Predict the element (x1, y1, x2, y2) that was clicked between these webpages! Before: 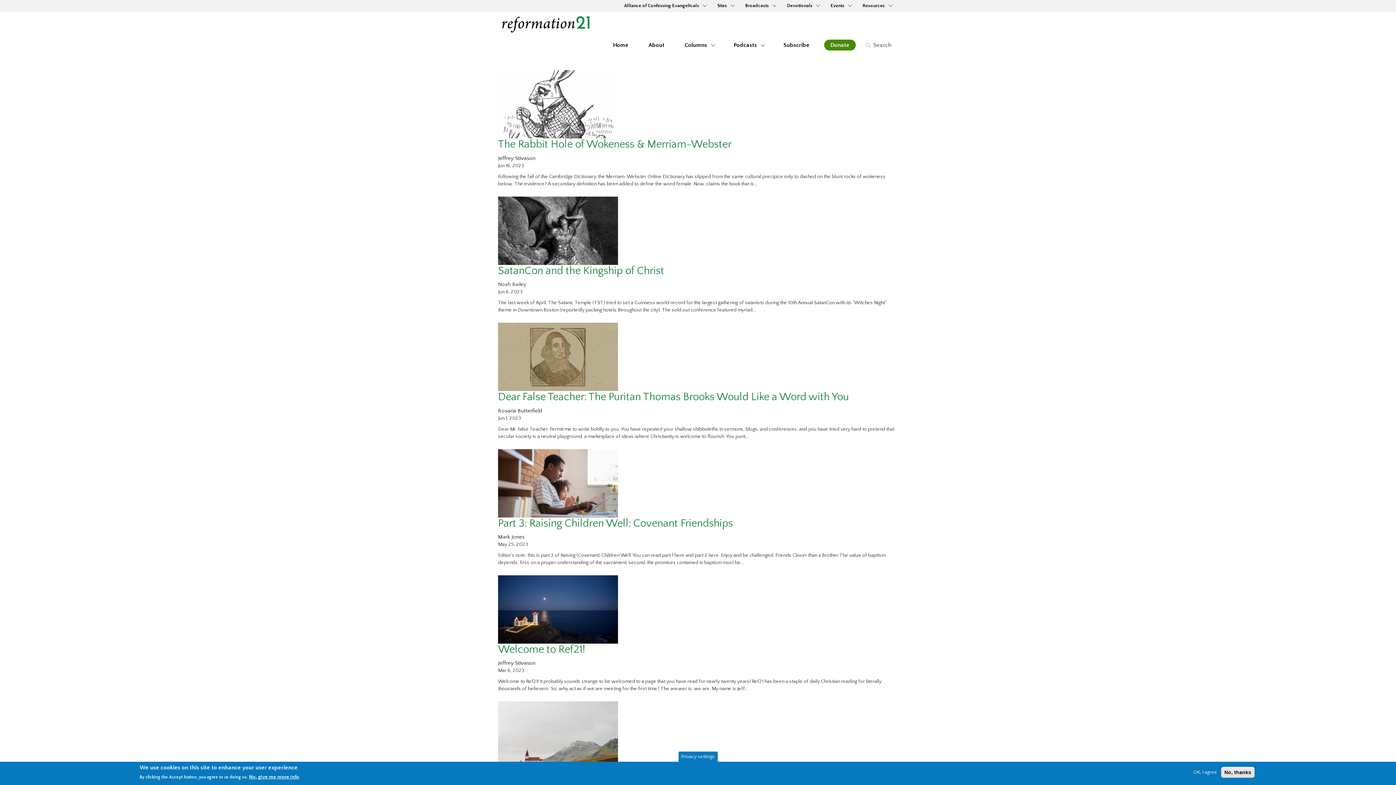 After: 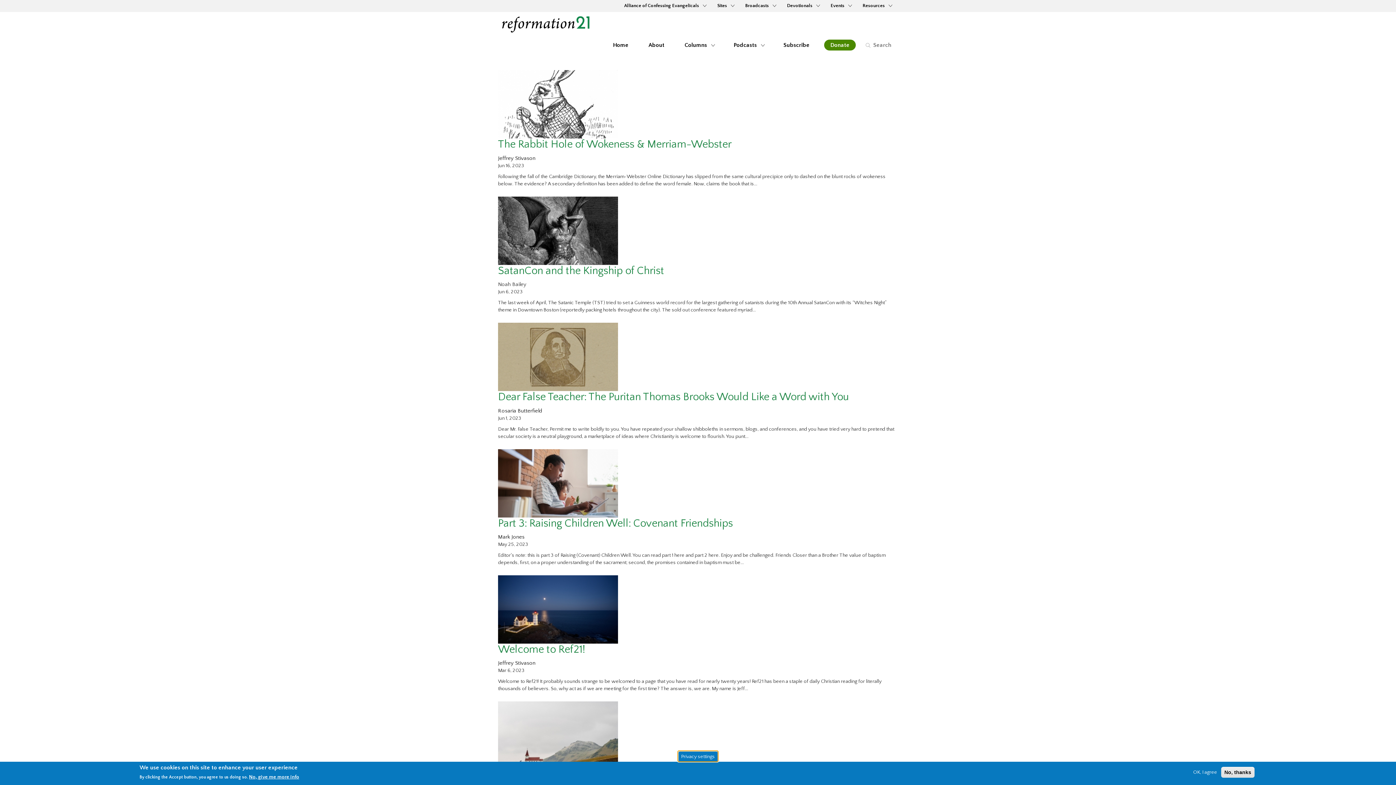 Action: bbox: (678, 751, 718, 762) label: Privacy settings